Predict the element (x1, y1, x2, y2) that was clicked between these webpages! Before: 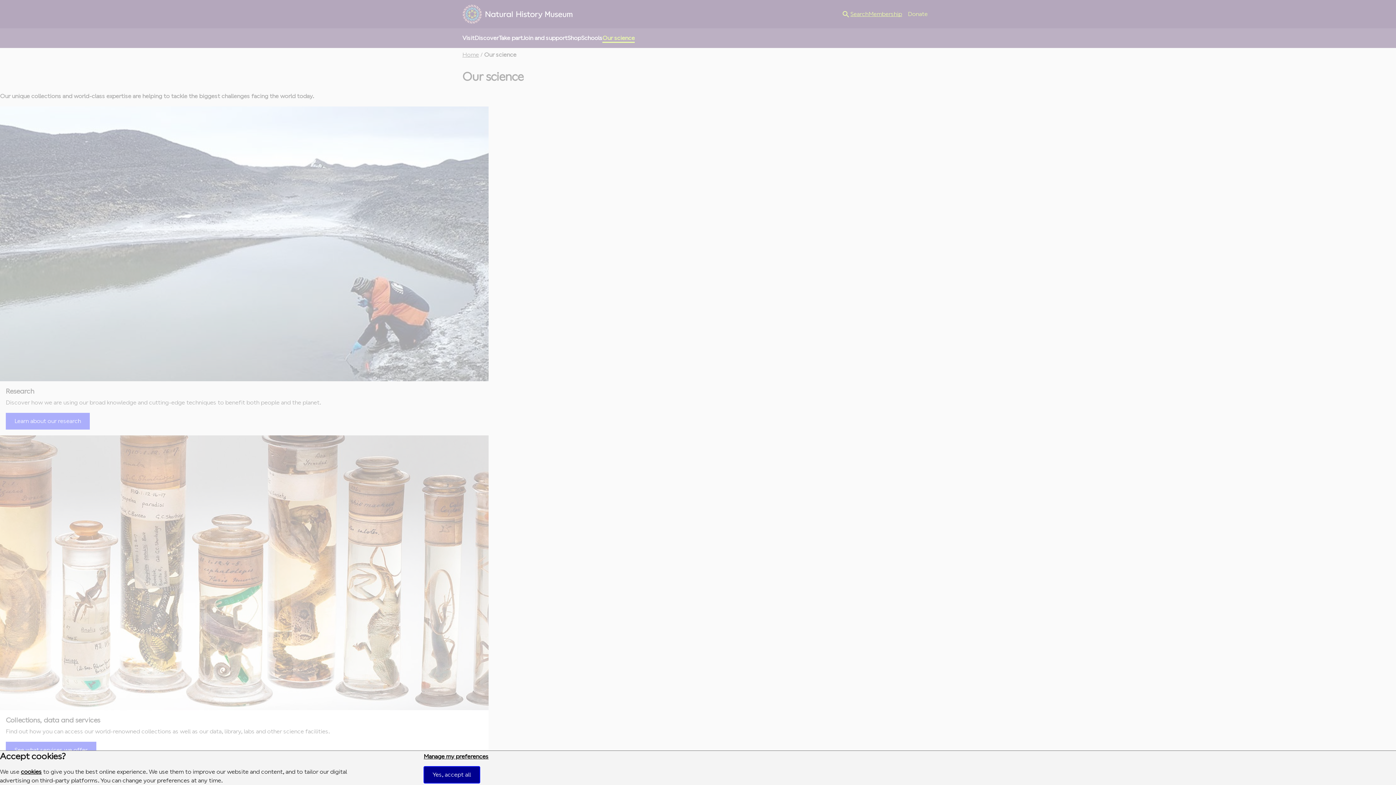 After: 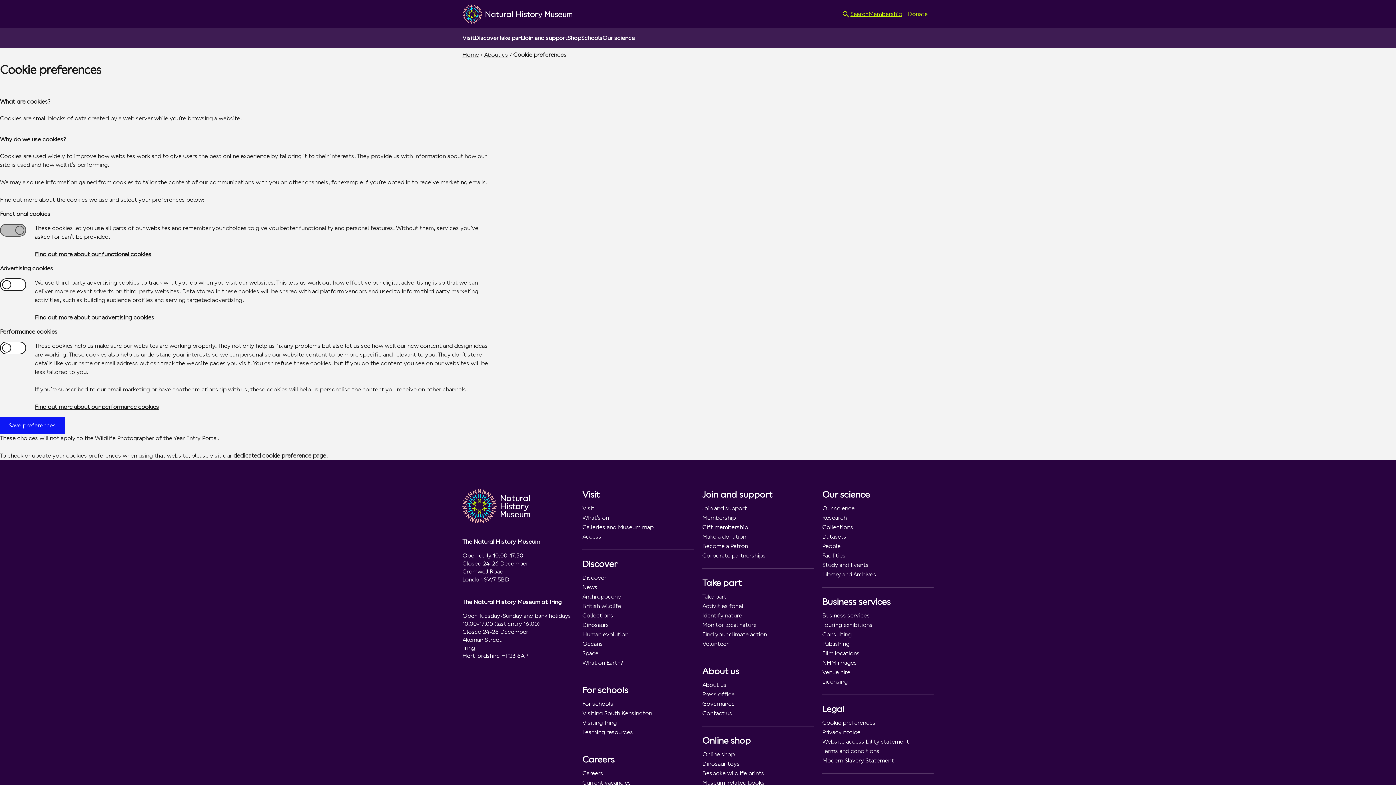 Action: label: Manage my preferences bbox: (423, 753, 488, 760)